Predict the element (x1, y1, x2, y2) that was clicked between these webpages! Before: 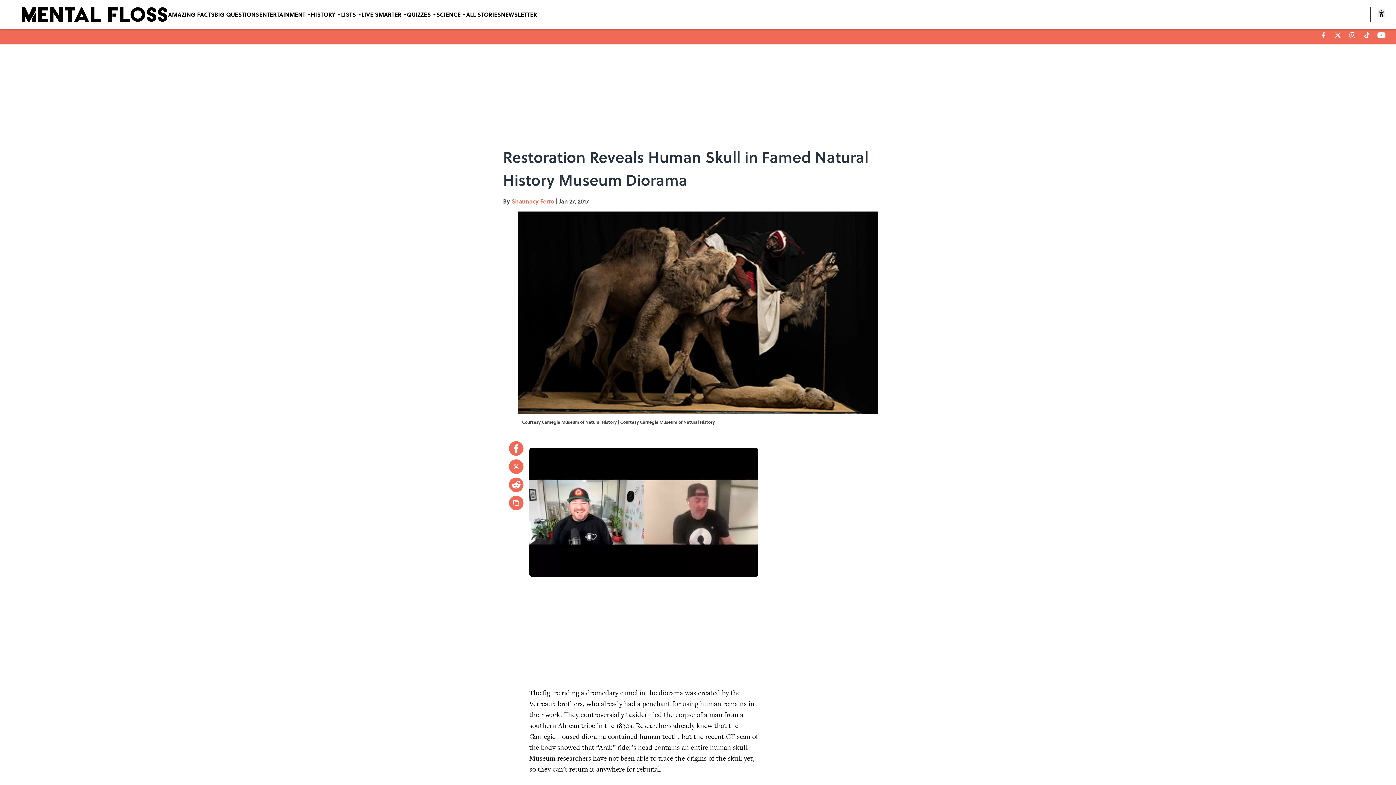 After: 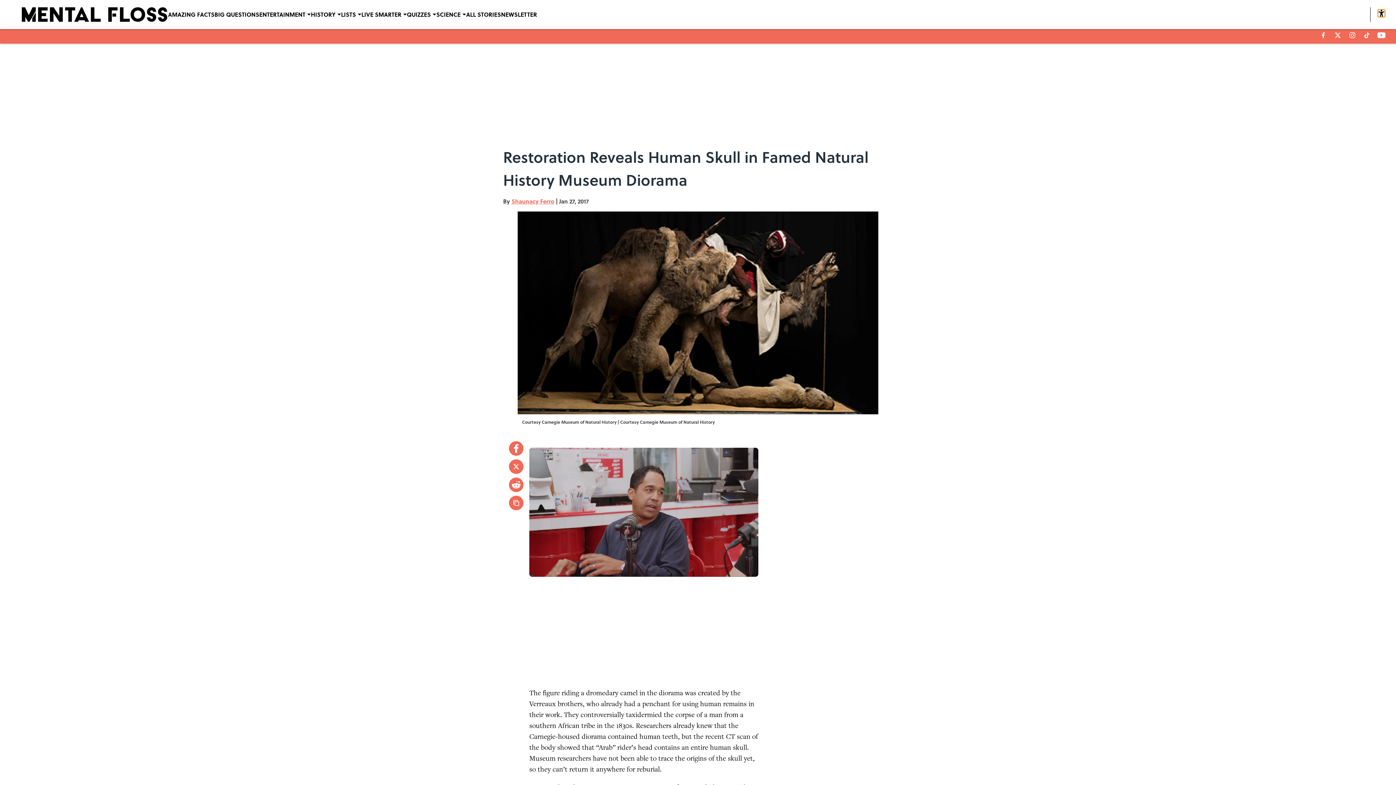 Action: label: accessibility bbox: (1378, 9, 1385, 17)